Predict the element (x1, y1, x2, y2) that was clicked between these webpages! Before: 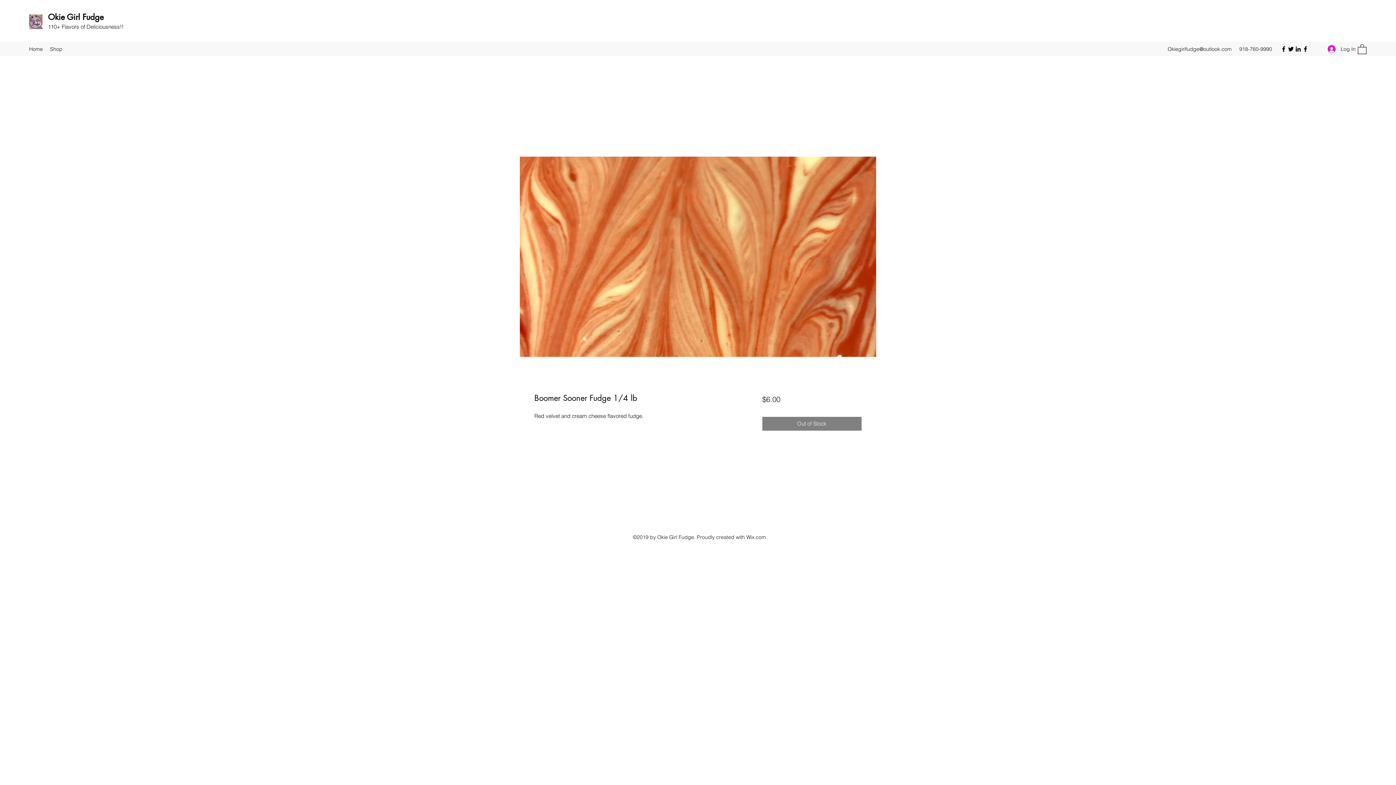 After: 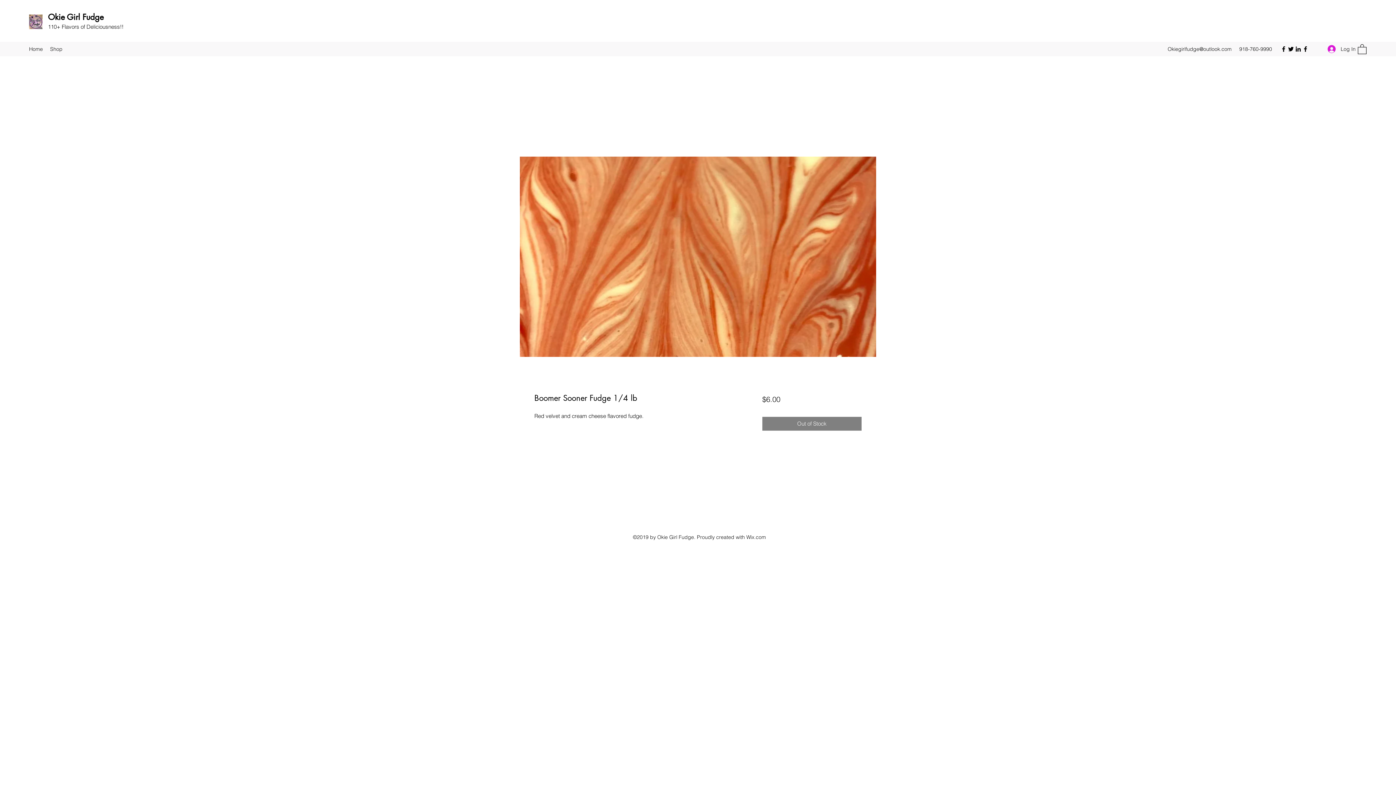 Action: bbox: (520, 156, 876, 356)